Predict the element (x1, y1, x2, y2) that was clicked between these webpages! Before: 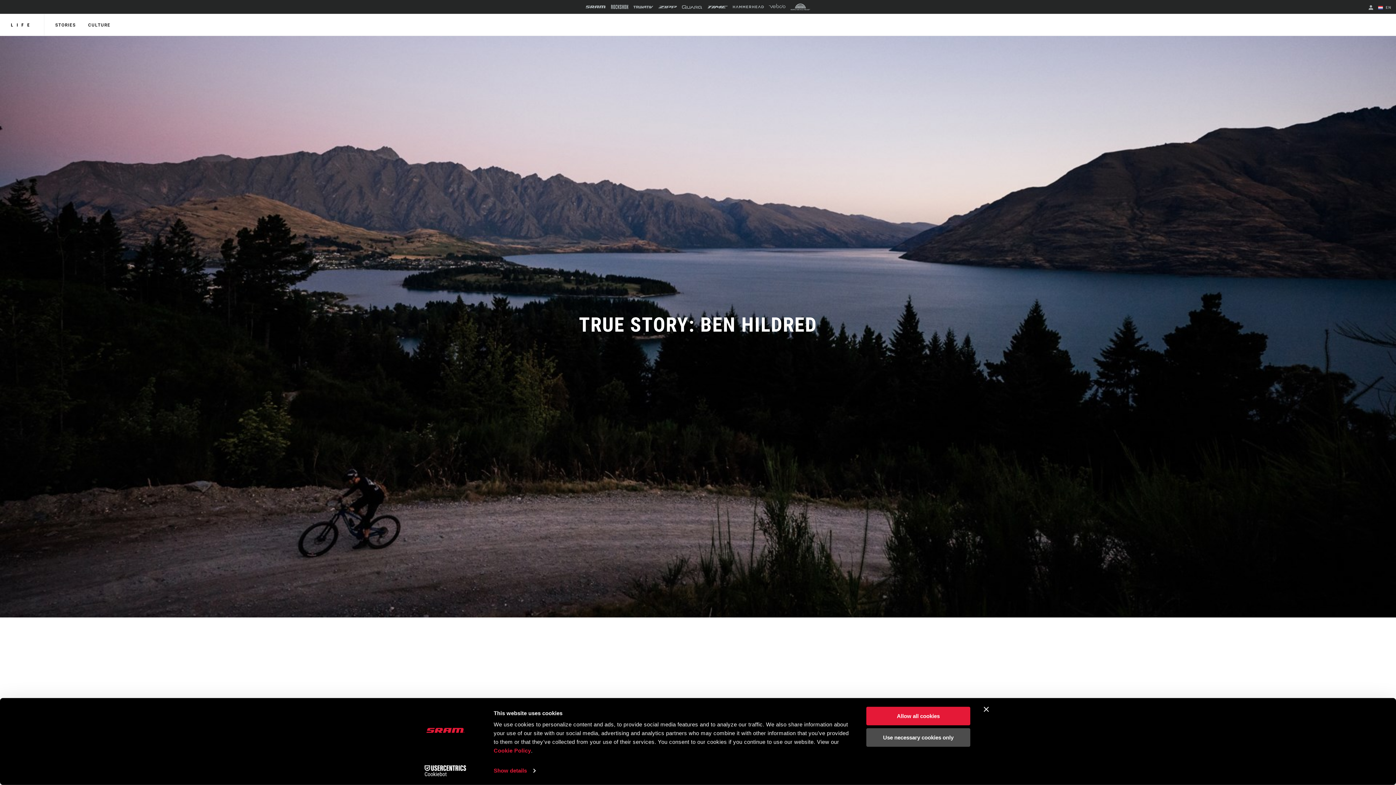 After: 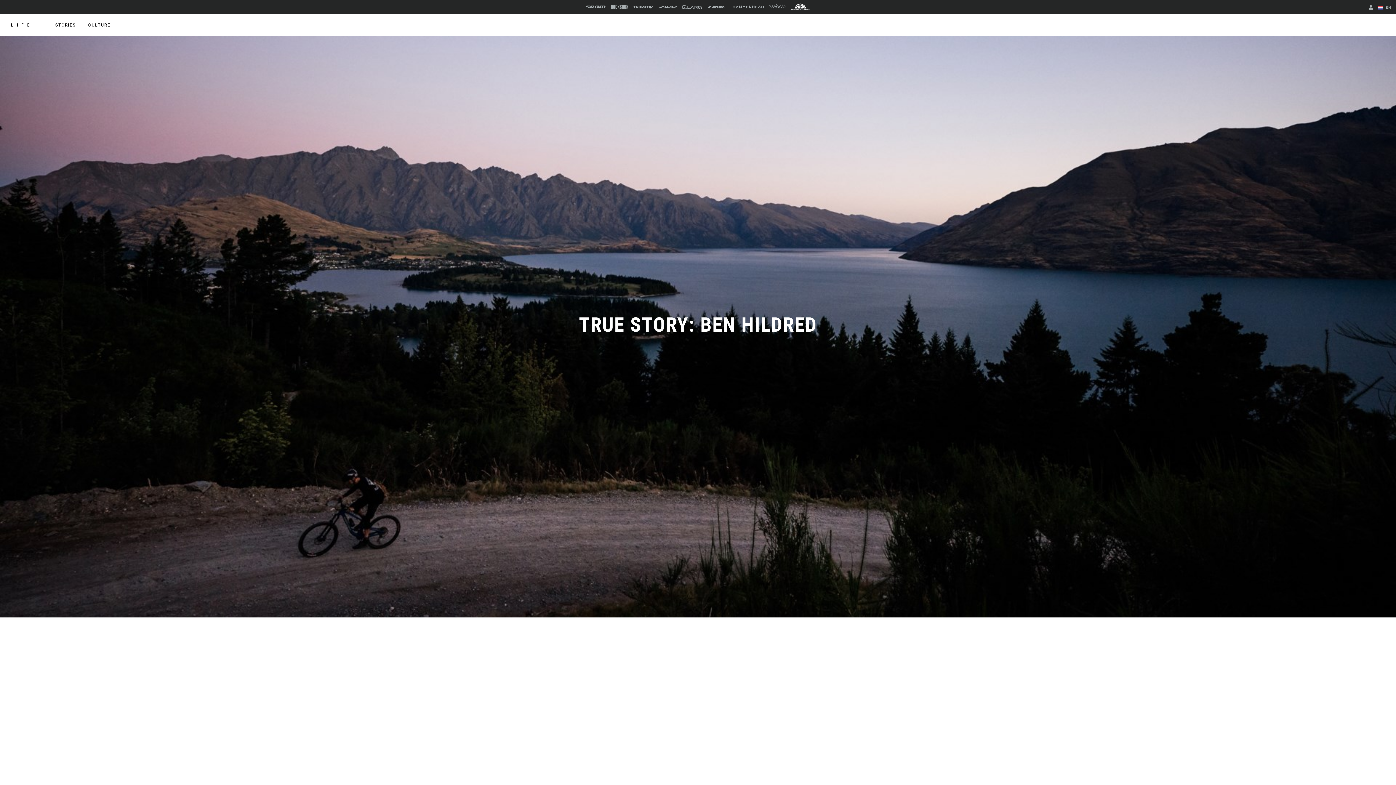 Action: bbox: (790, 1, 810, 12)